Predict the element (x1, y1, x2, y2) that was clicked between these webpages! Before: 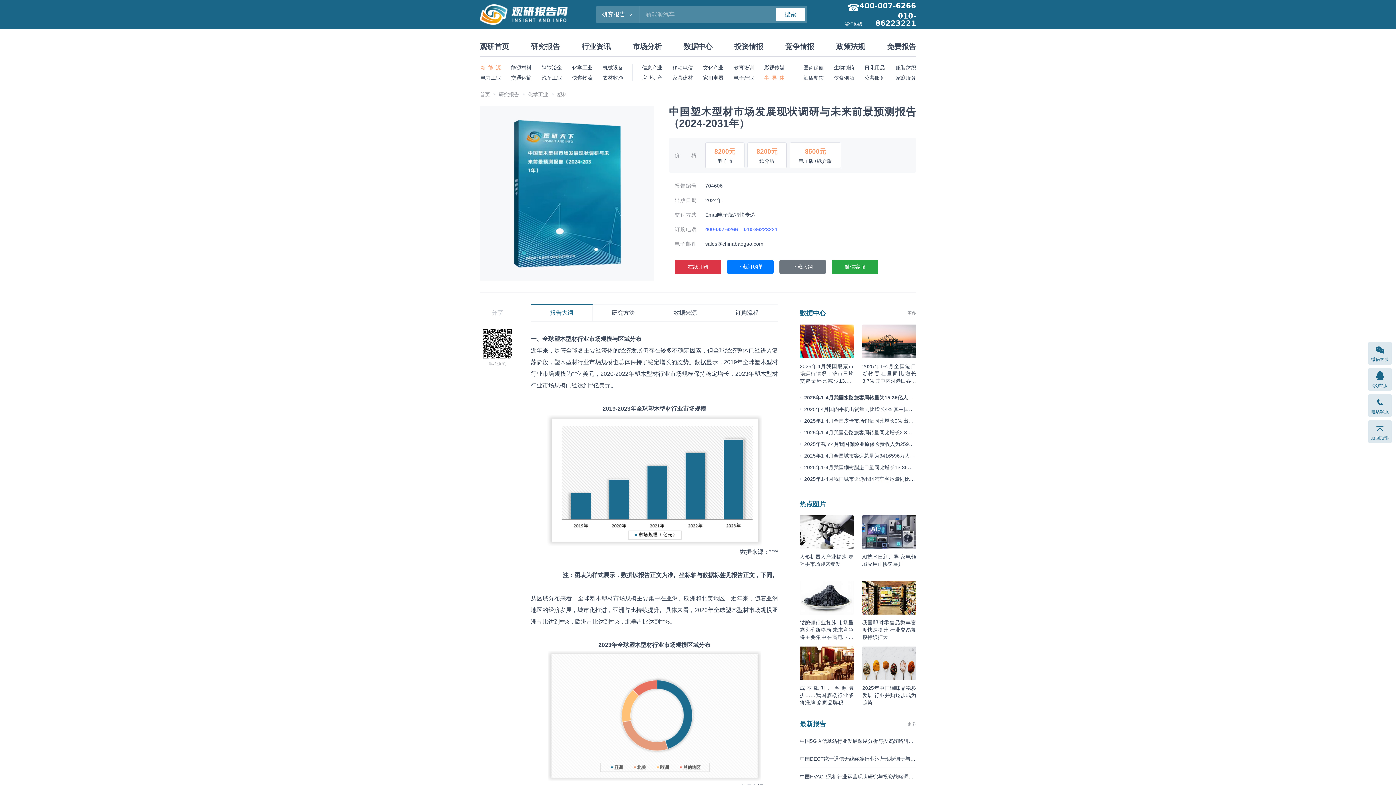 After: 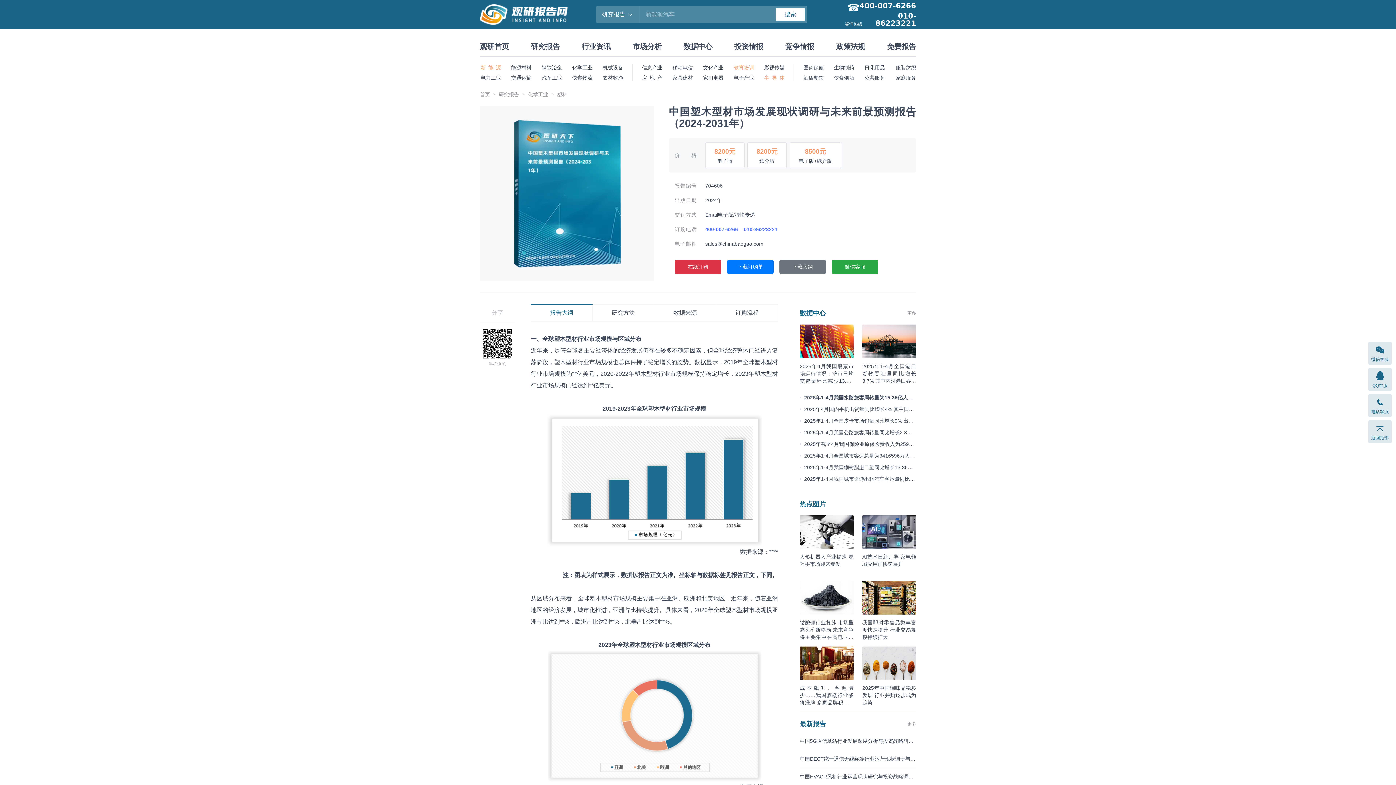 Action: bbox: (733, 62, 754, 72) label: 教育培训